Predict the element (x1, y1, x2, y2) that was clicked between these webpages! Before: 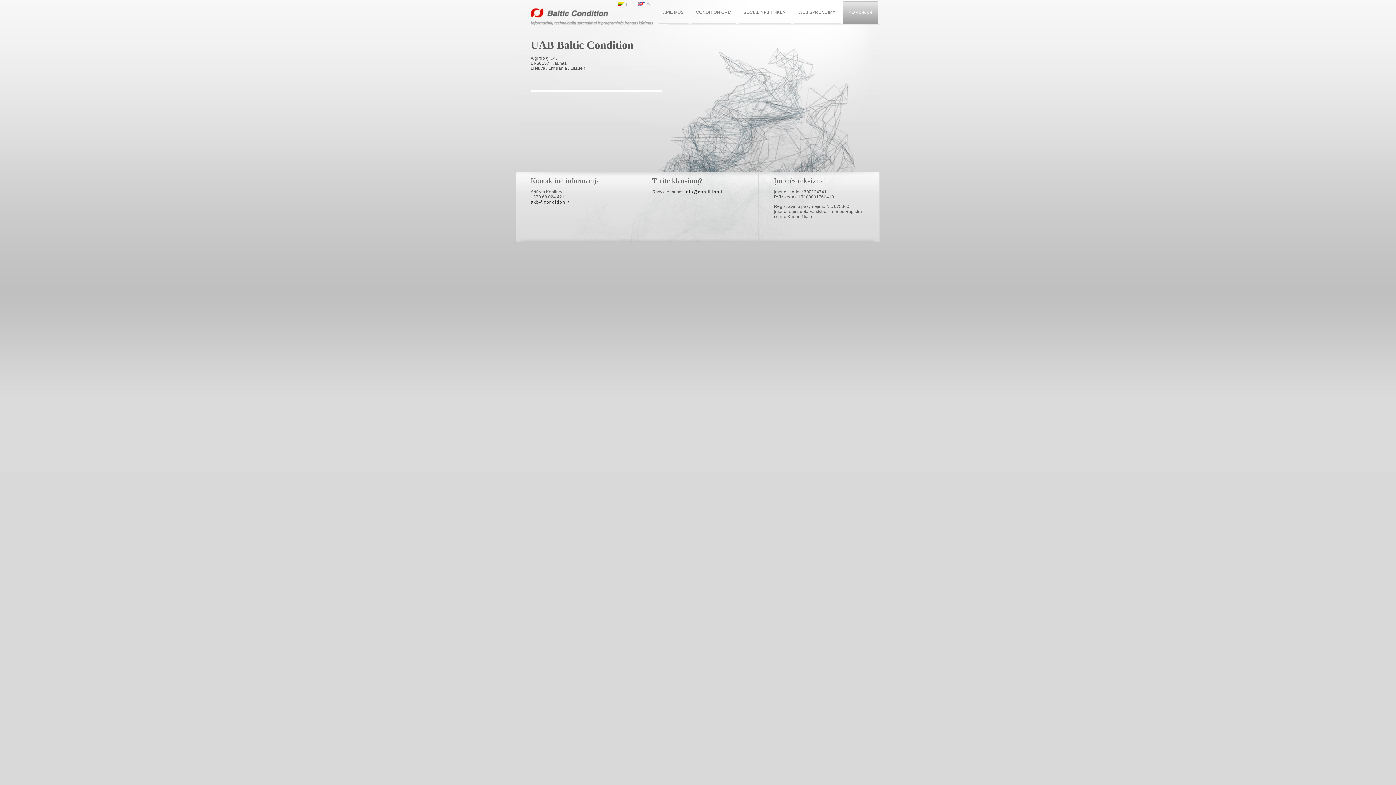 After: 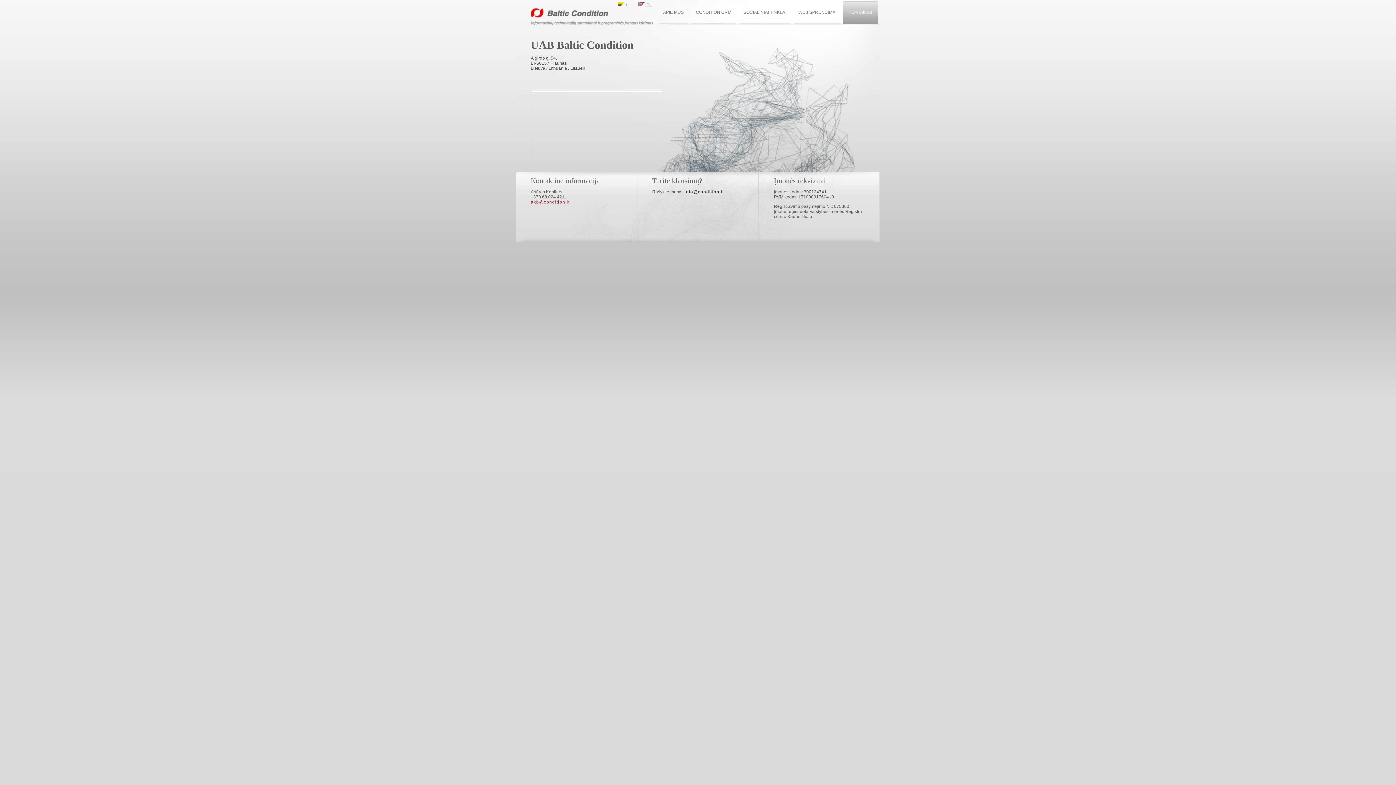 Action: label: akb@condition.lt bbox: (530, 199, 569, 204)